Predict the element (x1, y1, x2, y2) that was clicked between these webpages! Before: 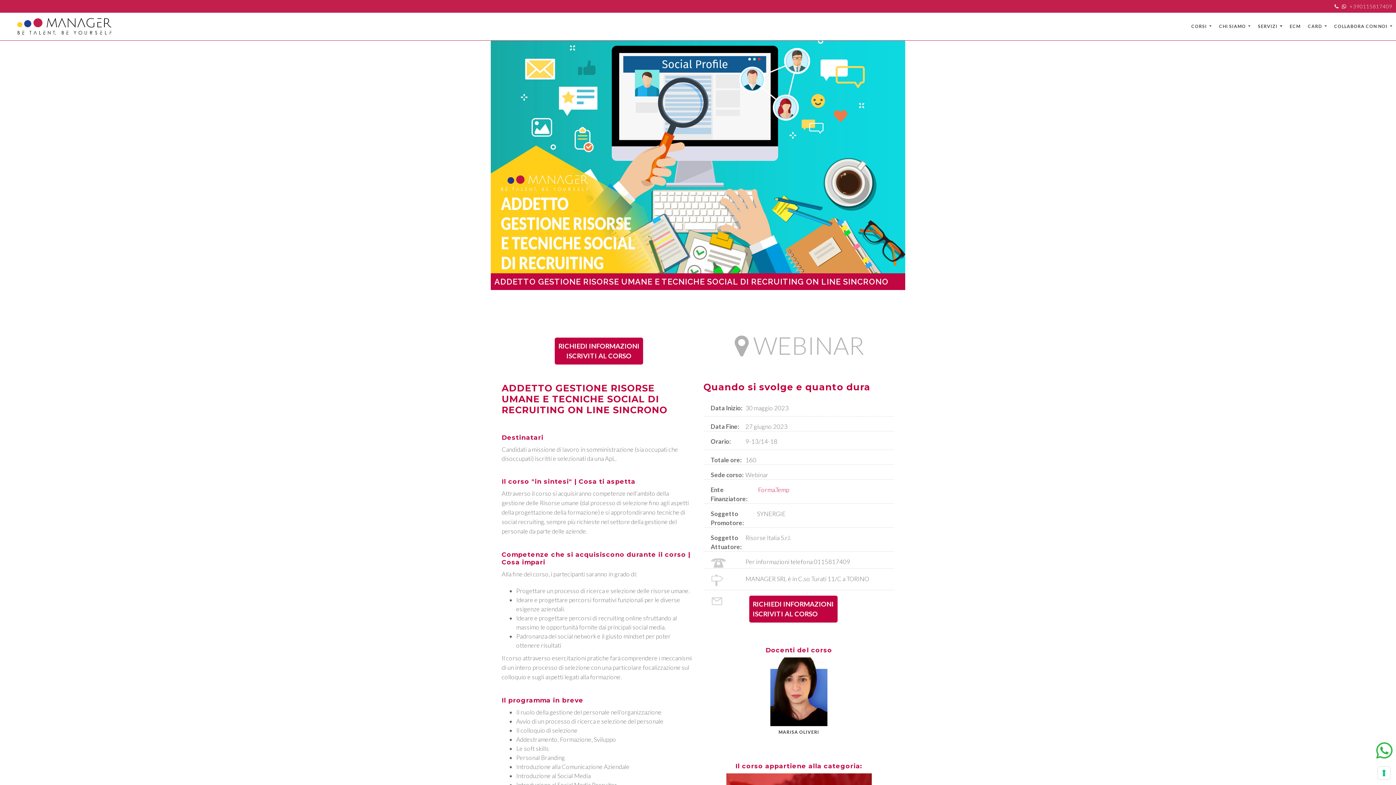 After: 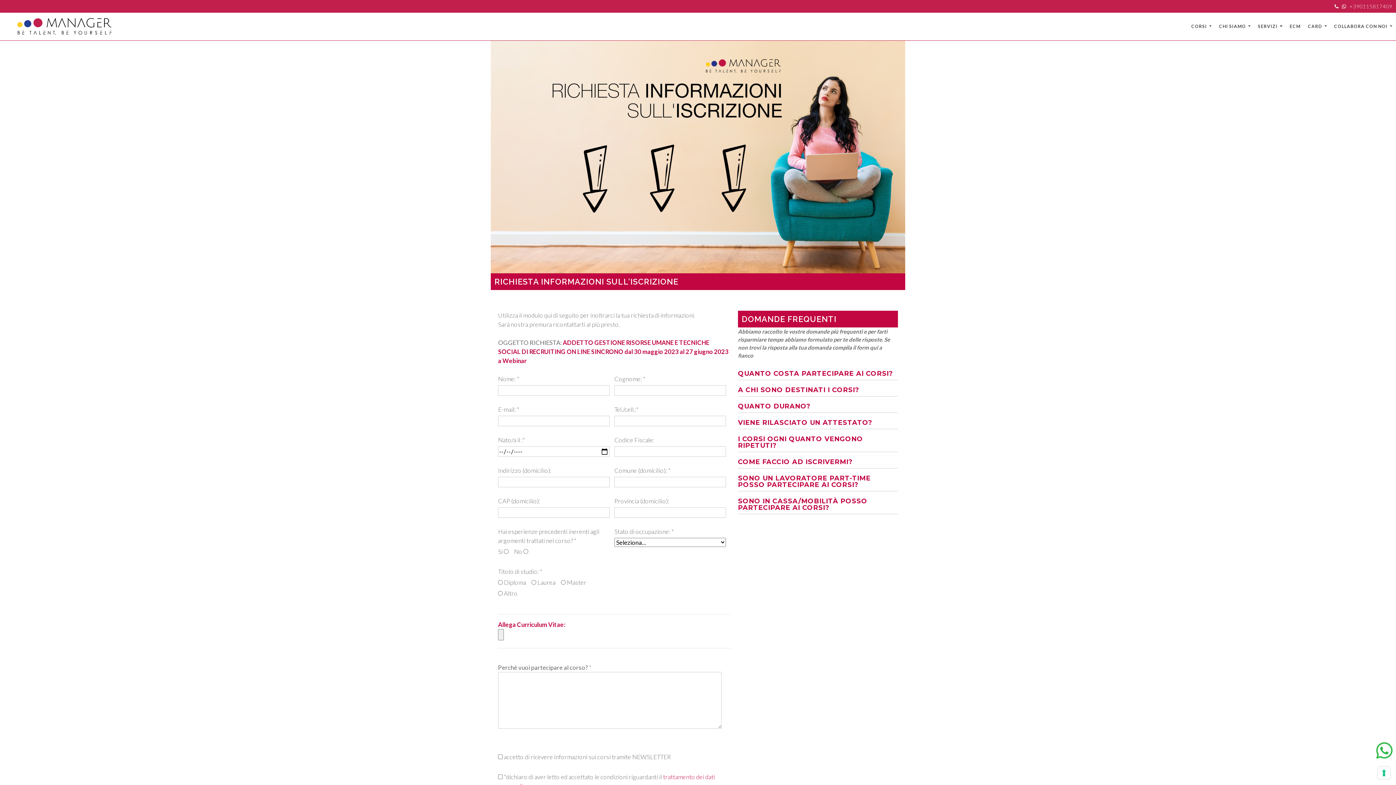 Action: bbox: (749, 596, 837, 623) label: RICHIEDI INFORMAZIONI
ISCRIVITI AL CORSO